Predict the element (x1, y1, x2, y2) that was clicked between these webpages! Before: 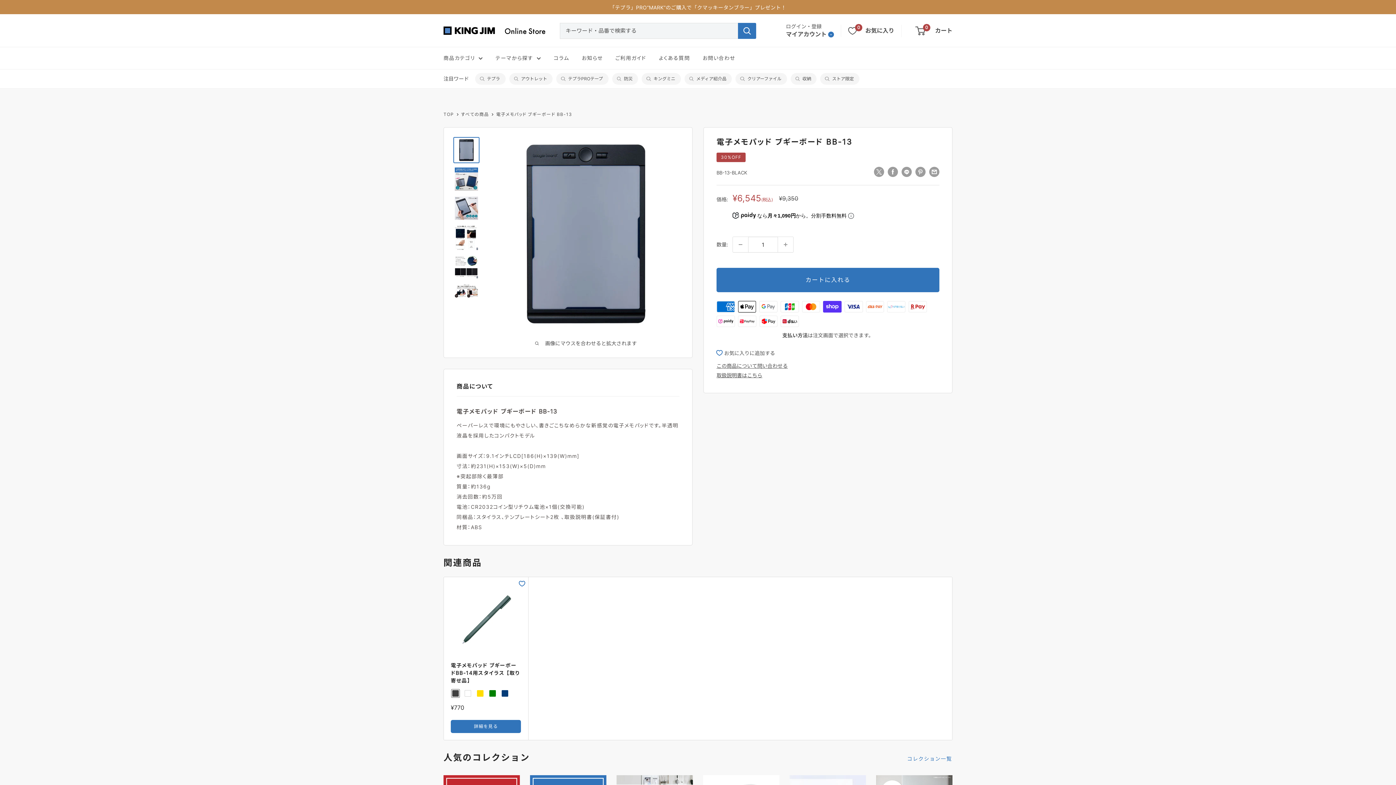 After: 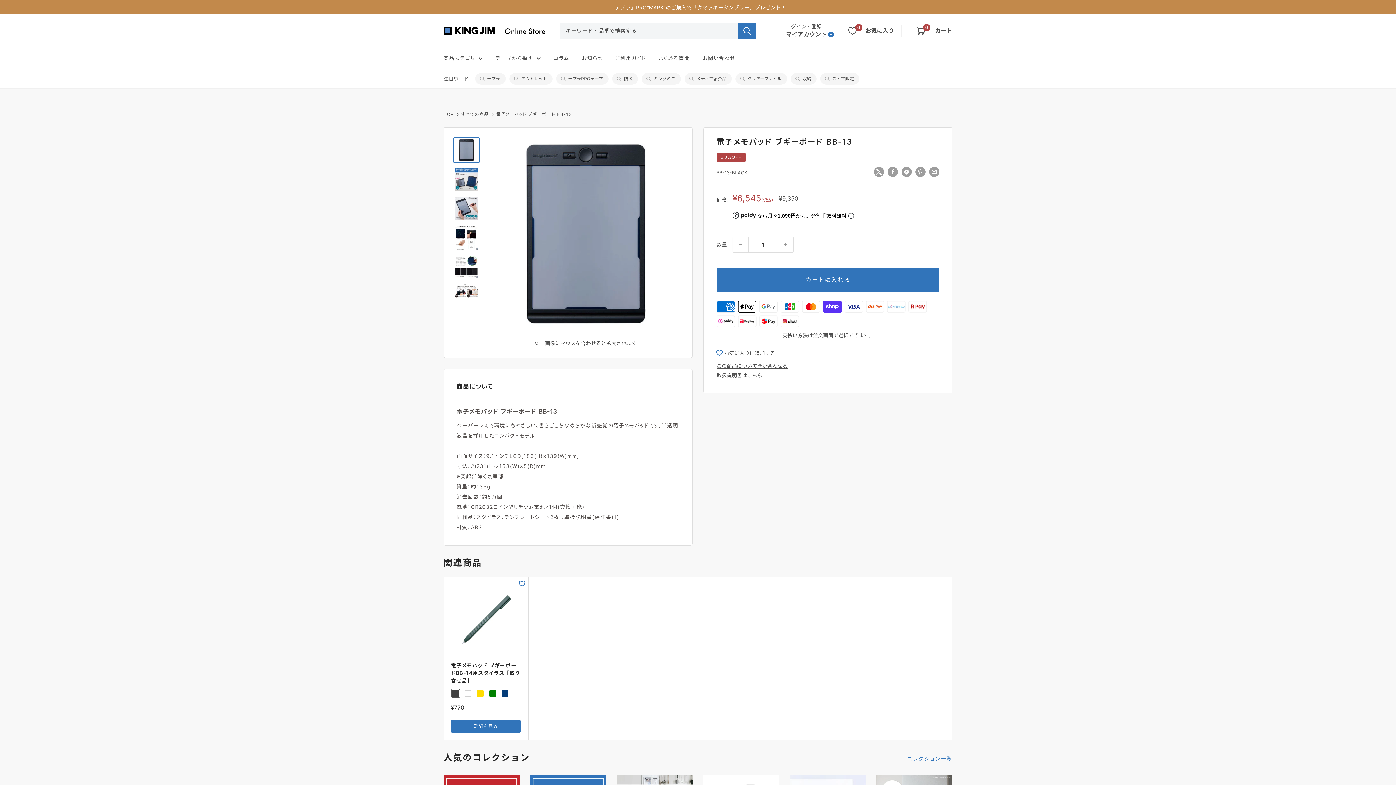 Action: bbox: (453, 137, 479, 163)